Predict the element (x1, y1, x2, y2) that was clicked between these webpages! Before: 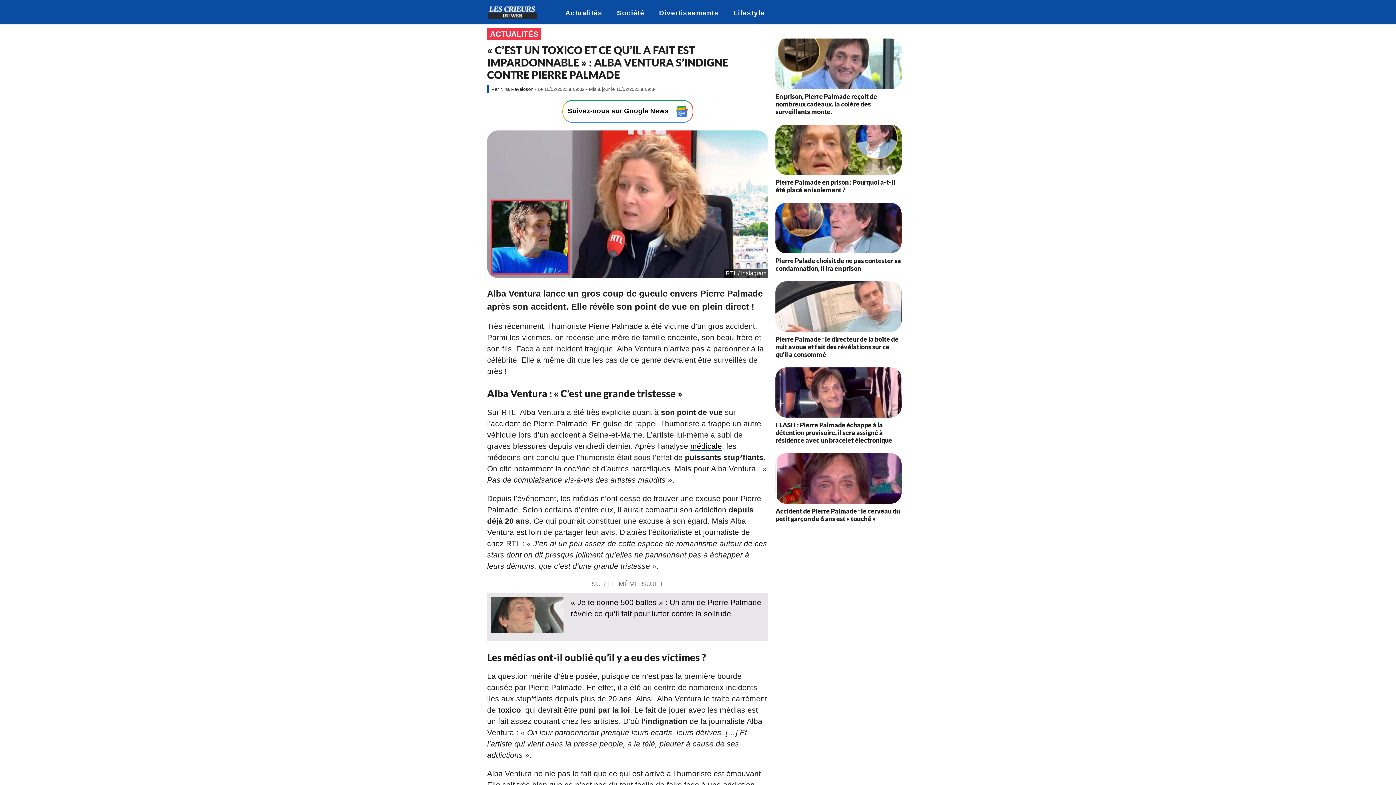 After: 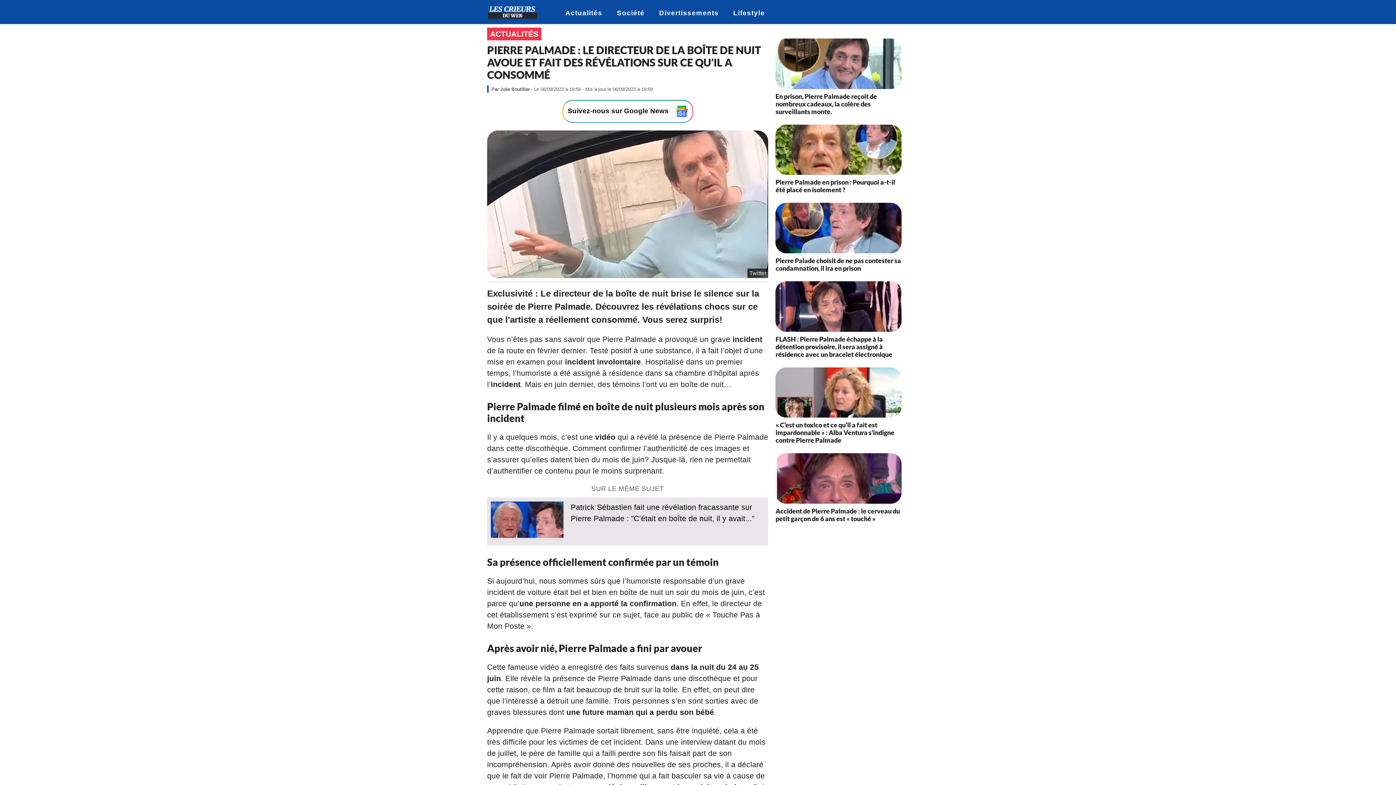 Action: bbox: (775, 335, 898, 358) label: Pierre Palmade : le directeur de la boîte de nuit avoue et fait des révélations sur ce qu’il a consommé